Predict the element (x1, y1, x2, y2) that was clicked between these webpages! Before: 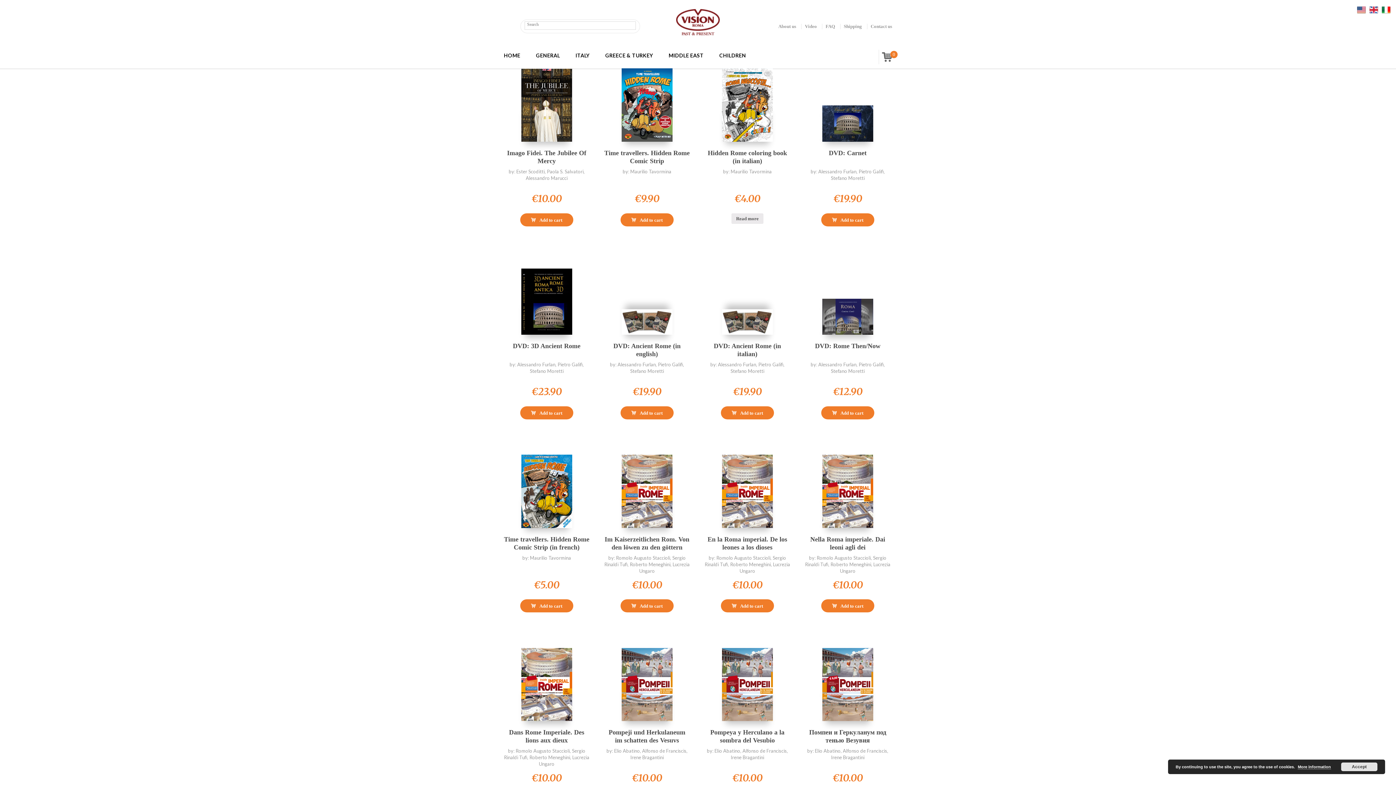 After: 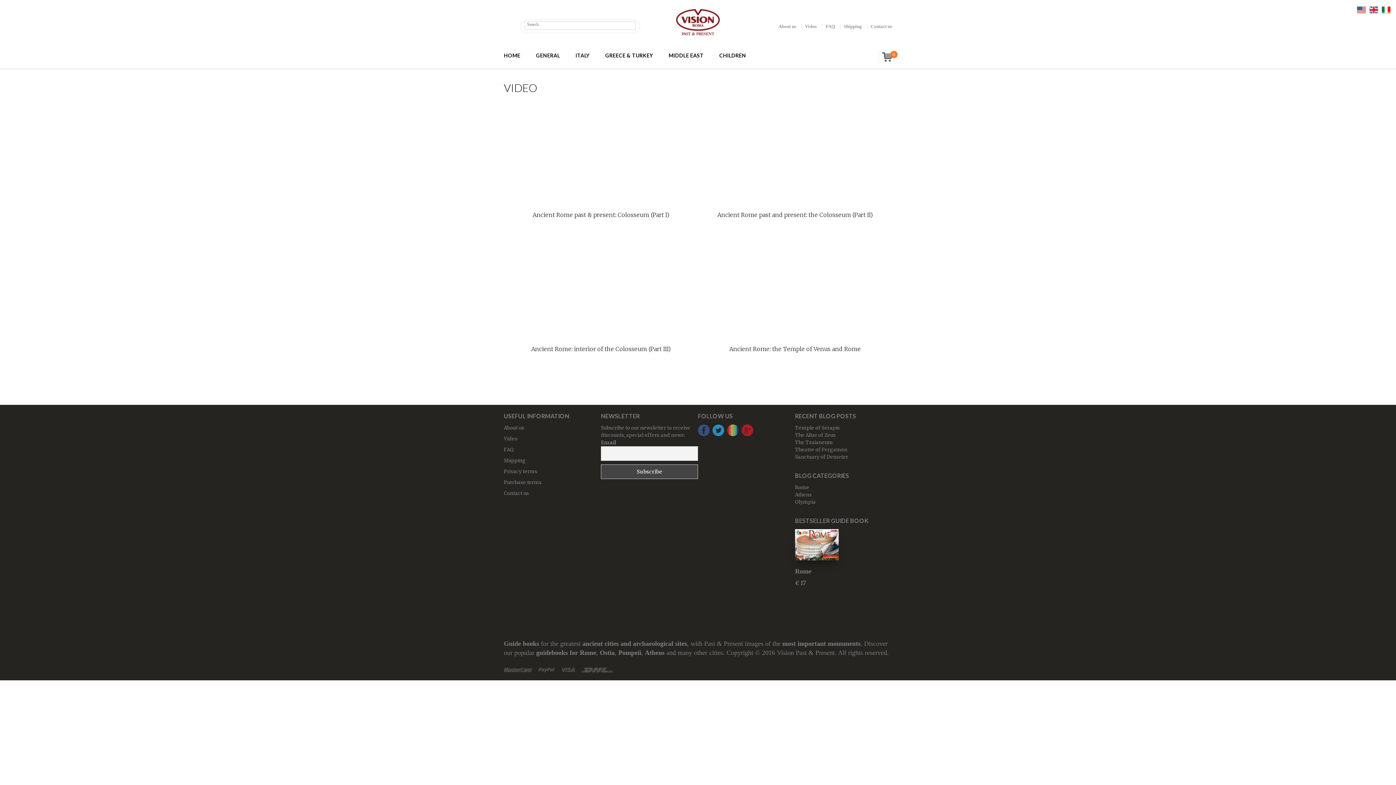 Action: label: Video bbox: (805, 23, 817, 29)